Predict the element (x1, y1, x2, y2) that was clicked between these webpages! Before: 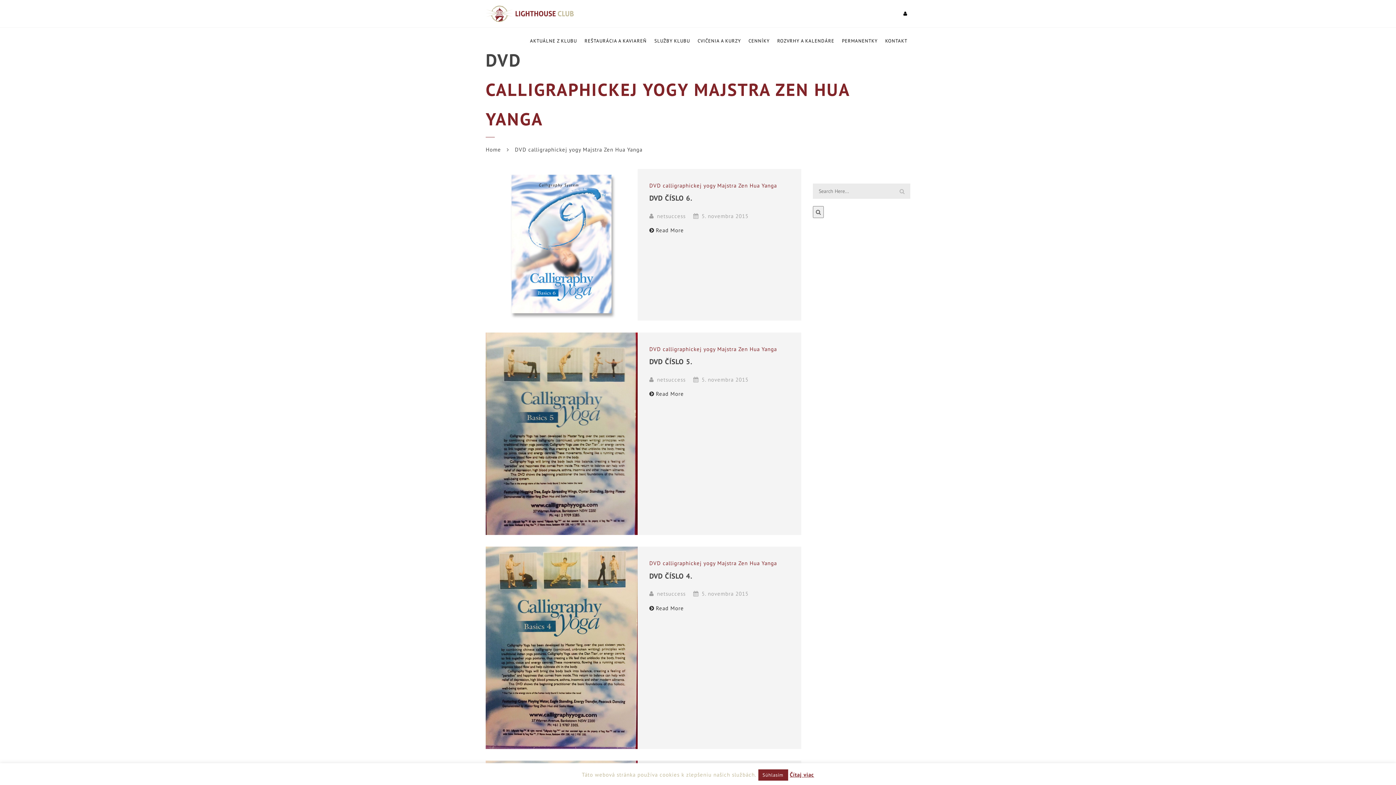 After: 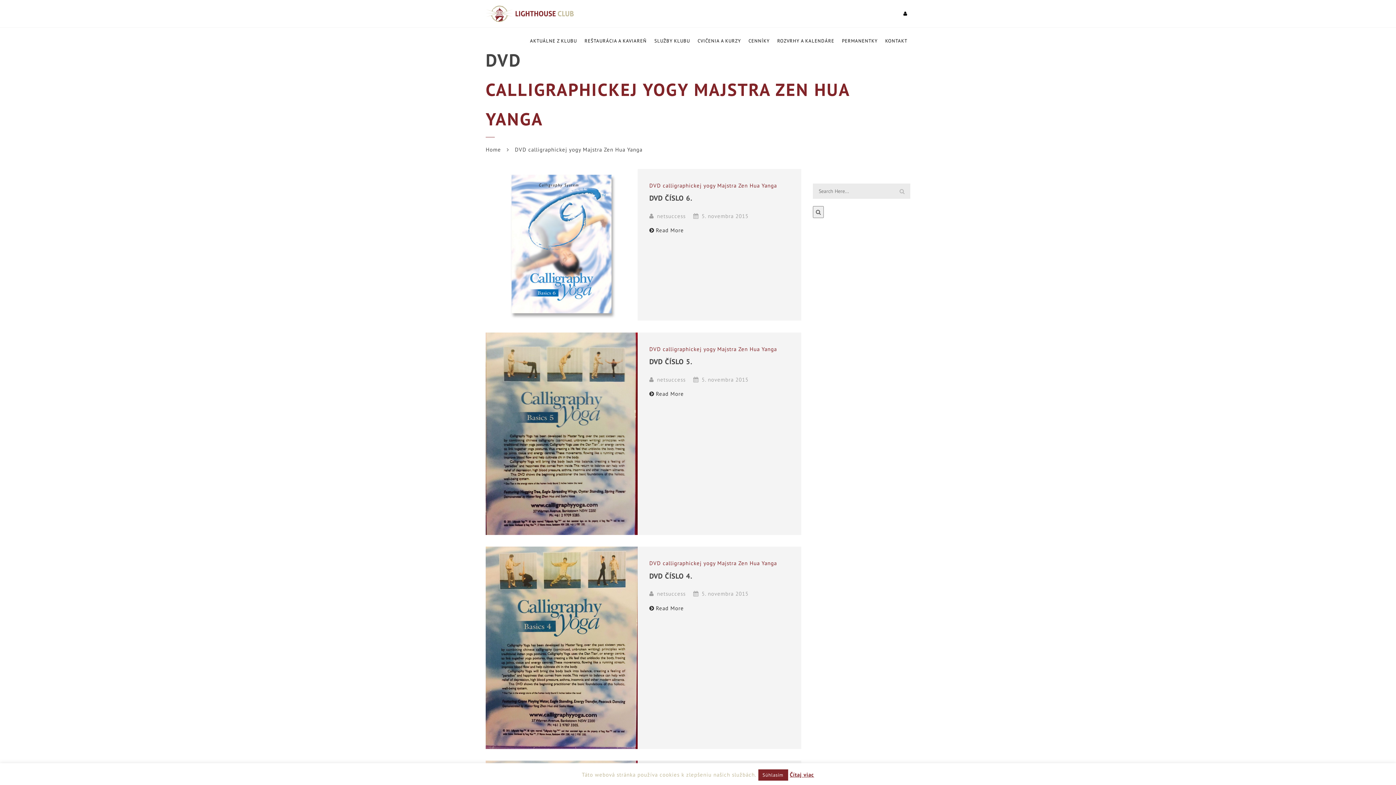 Action: bbox: (649, 559, 777, 566) label: DVD calligraphickej yogy Majstra Zen Hua Yanga